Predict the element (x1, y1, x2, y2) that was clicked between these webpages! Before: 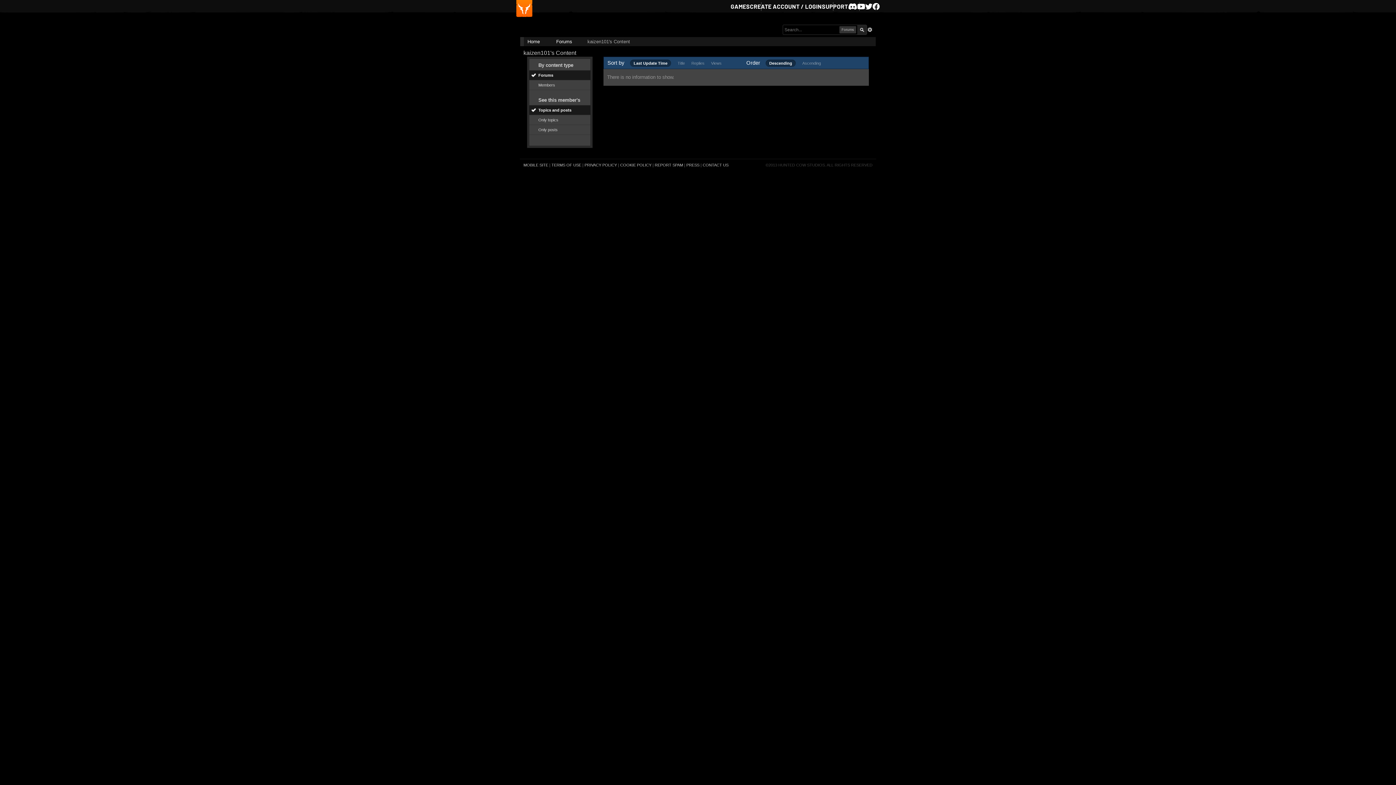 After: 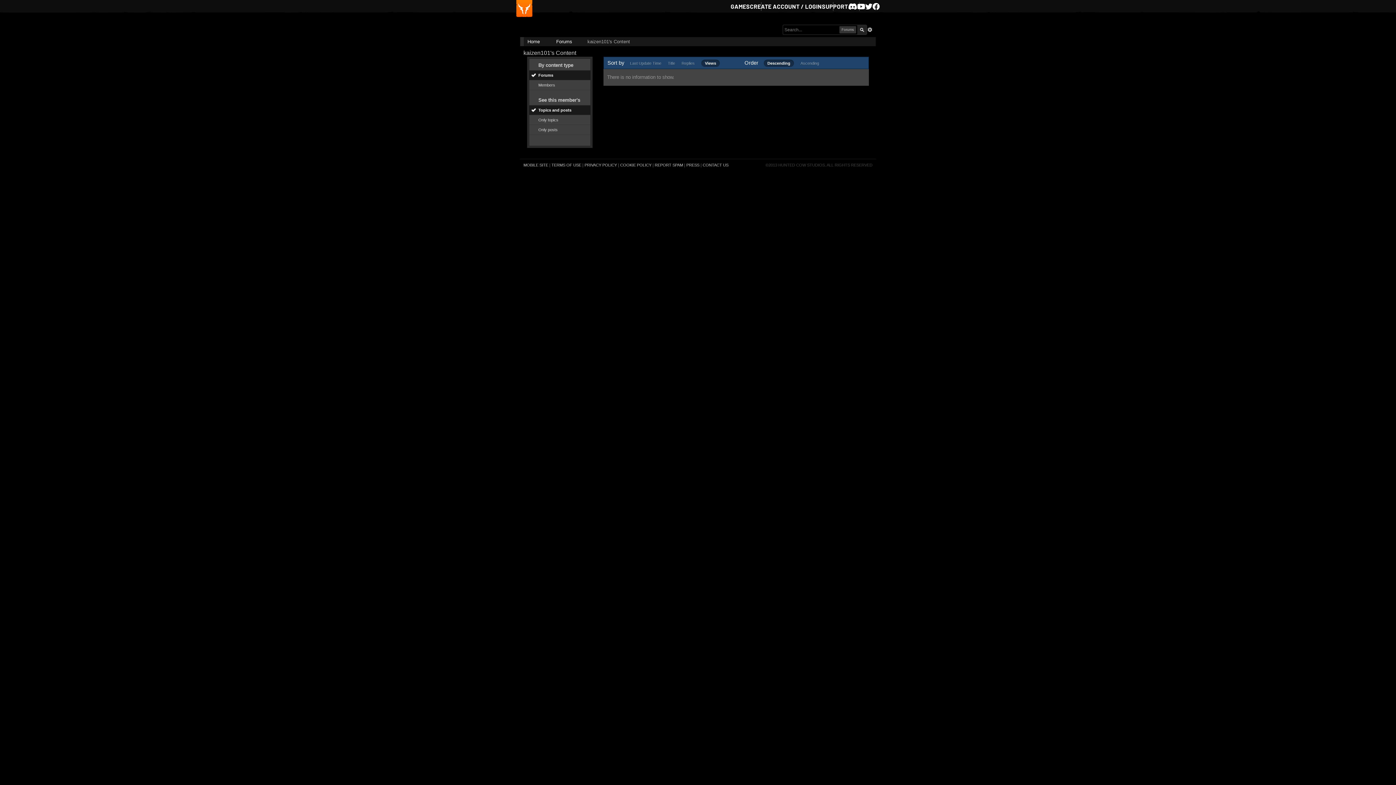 Action: bbox: (711, 61, 721, 65) label: Views